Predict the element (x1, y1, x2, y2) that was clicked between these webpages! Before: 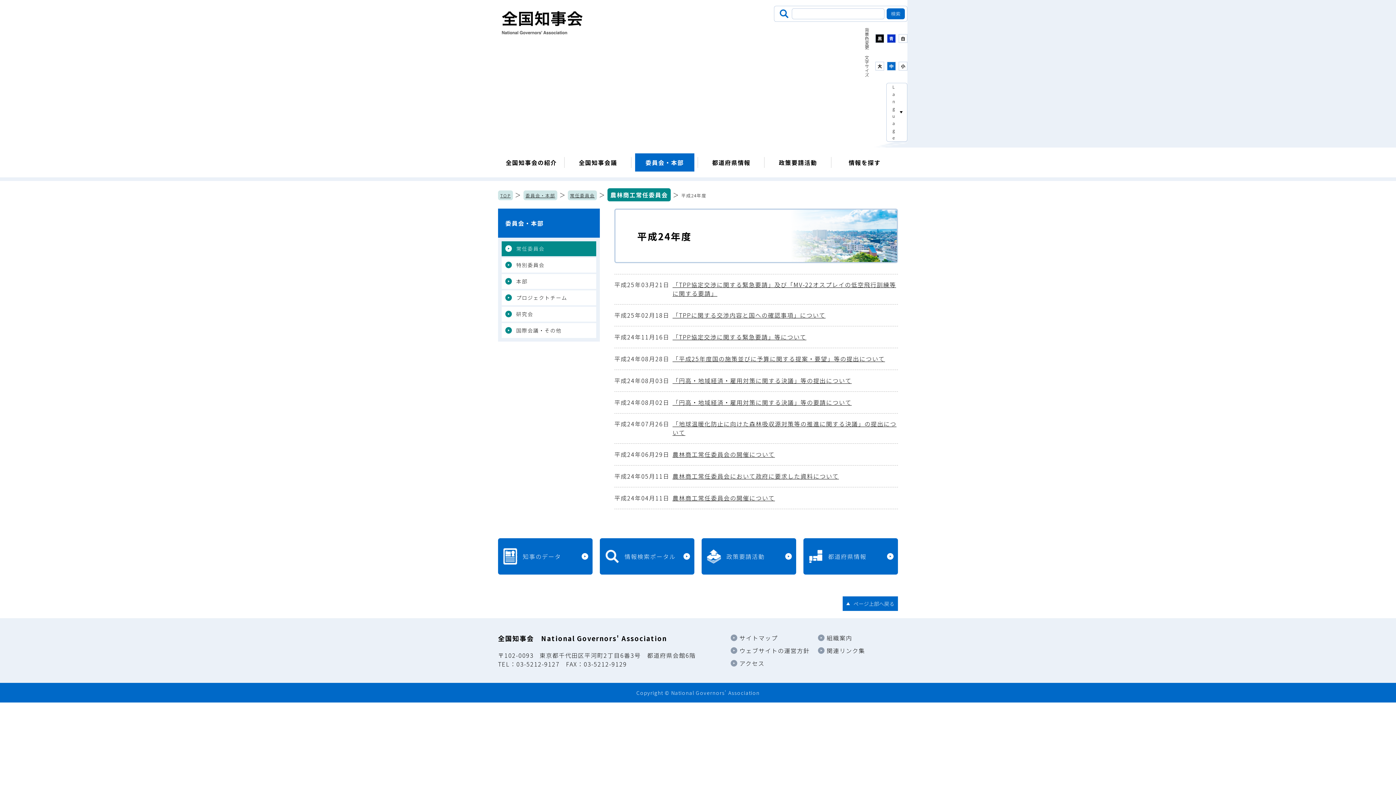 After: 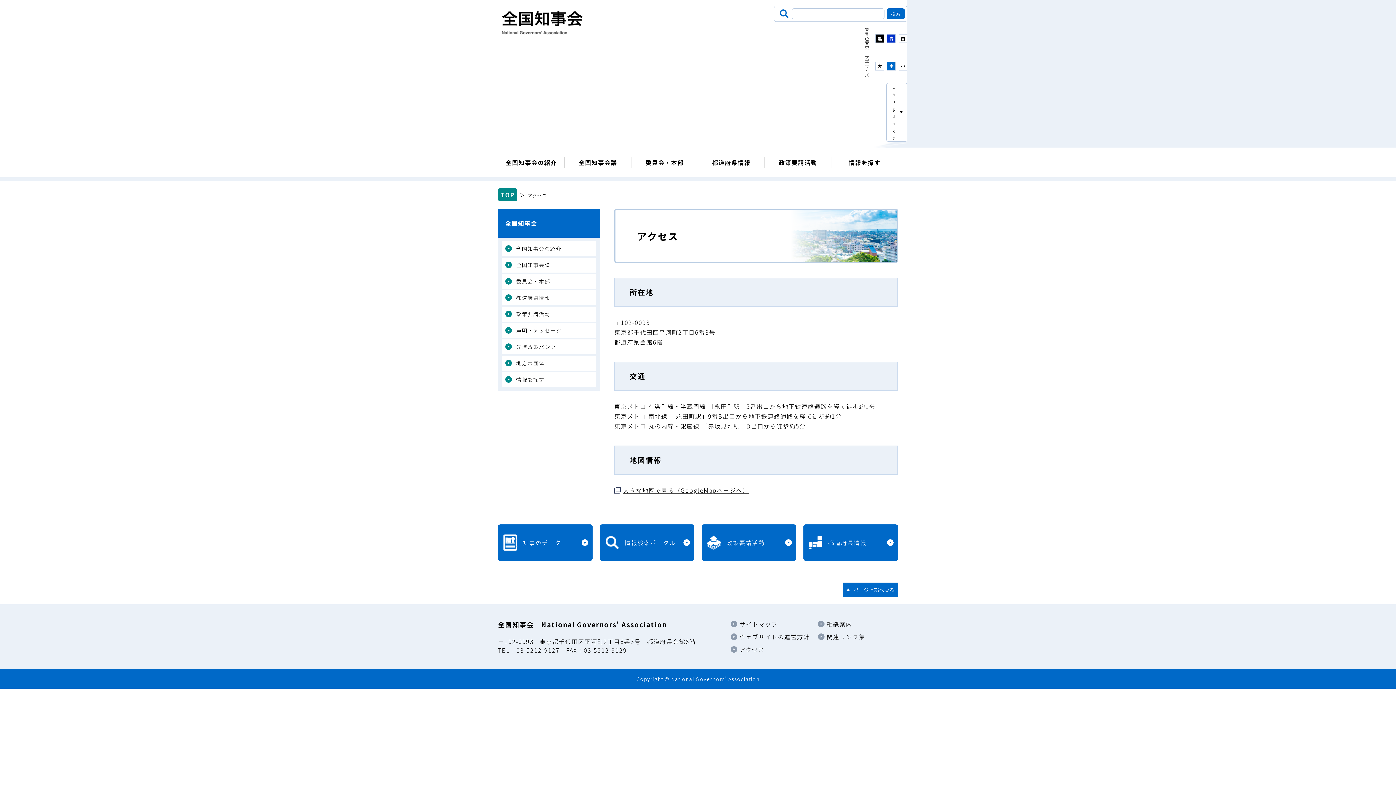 Action: bbox: (730, 659, 764, 667) label: アクセス